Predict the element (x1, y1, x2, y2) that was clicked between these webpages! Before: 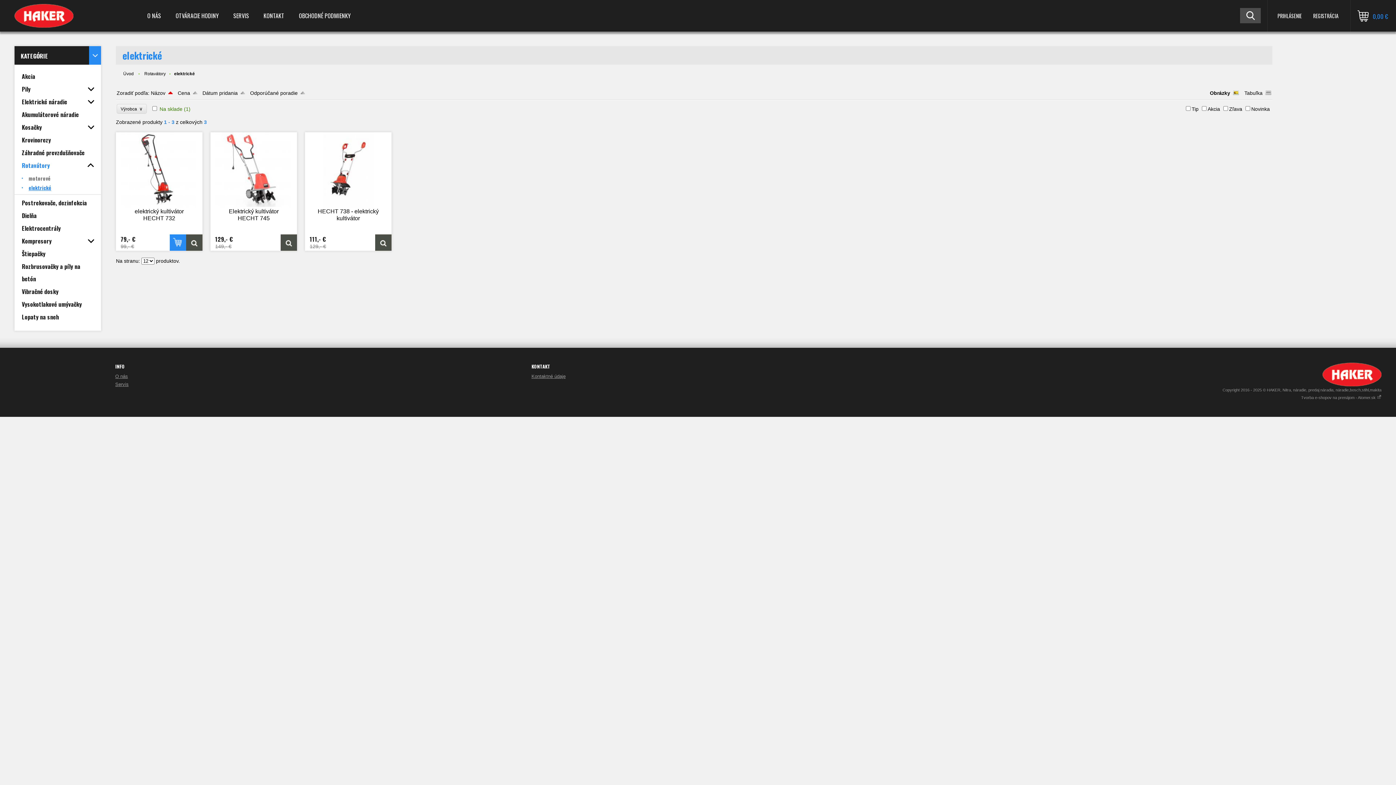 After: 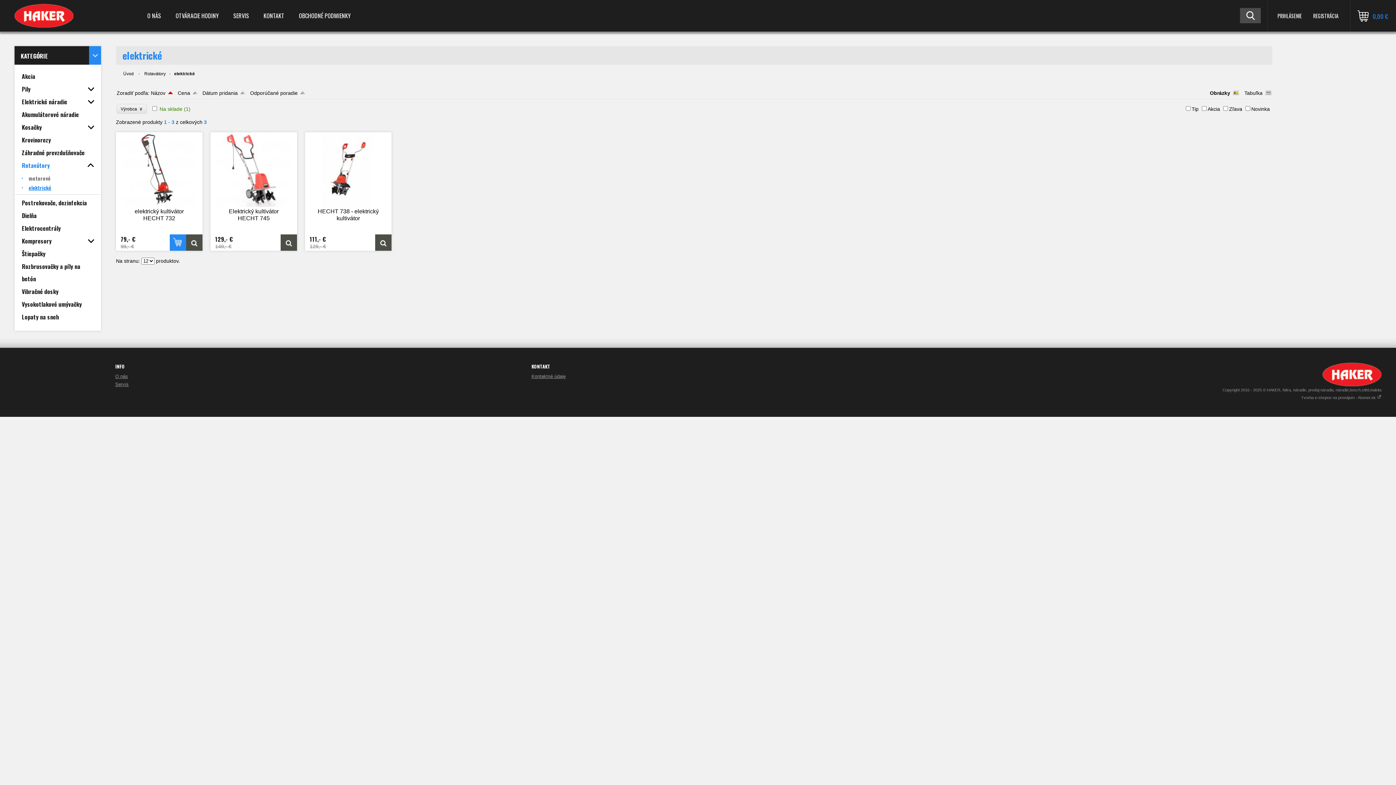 Action: label: elektrické bbox: (14, 183, 101, 192)